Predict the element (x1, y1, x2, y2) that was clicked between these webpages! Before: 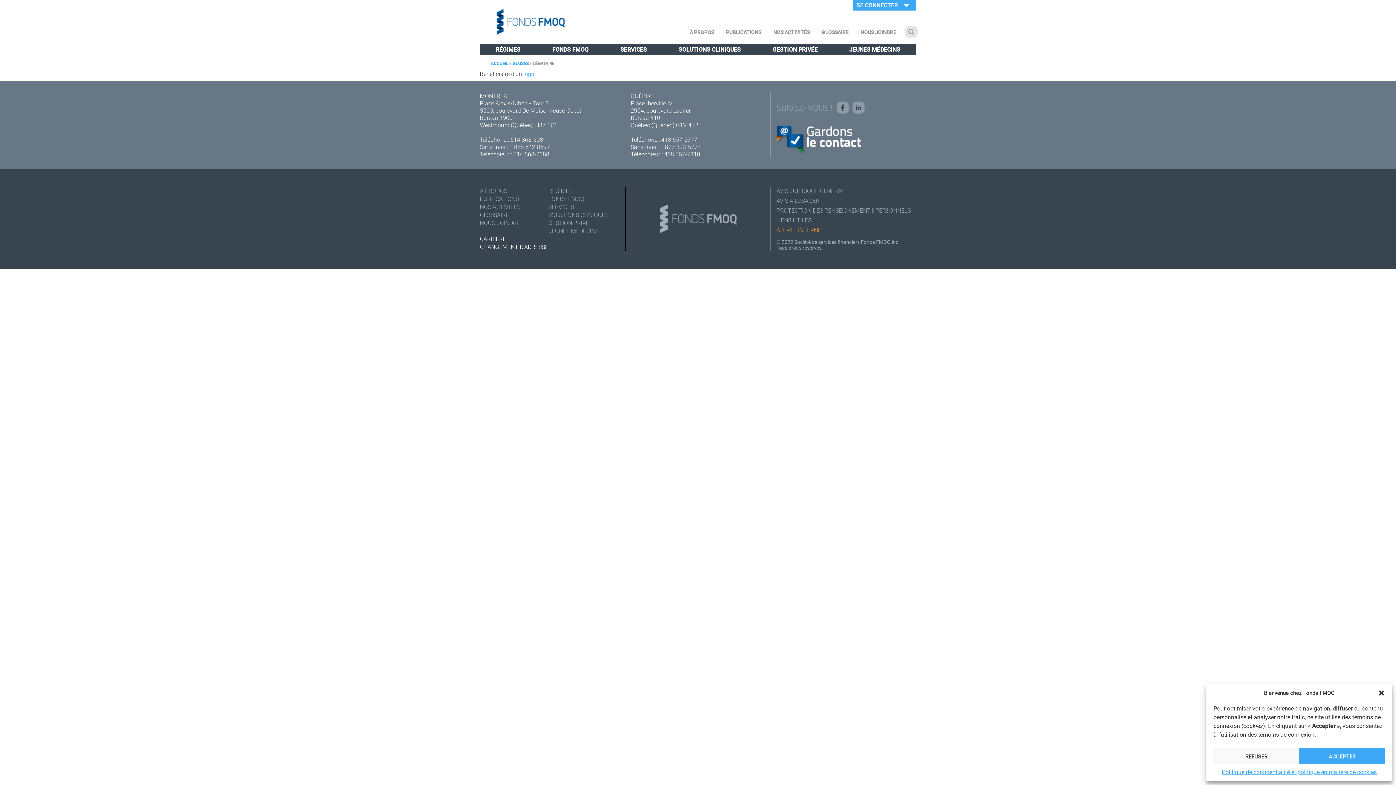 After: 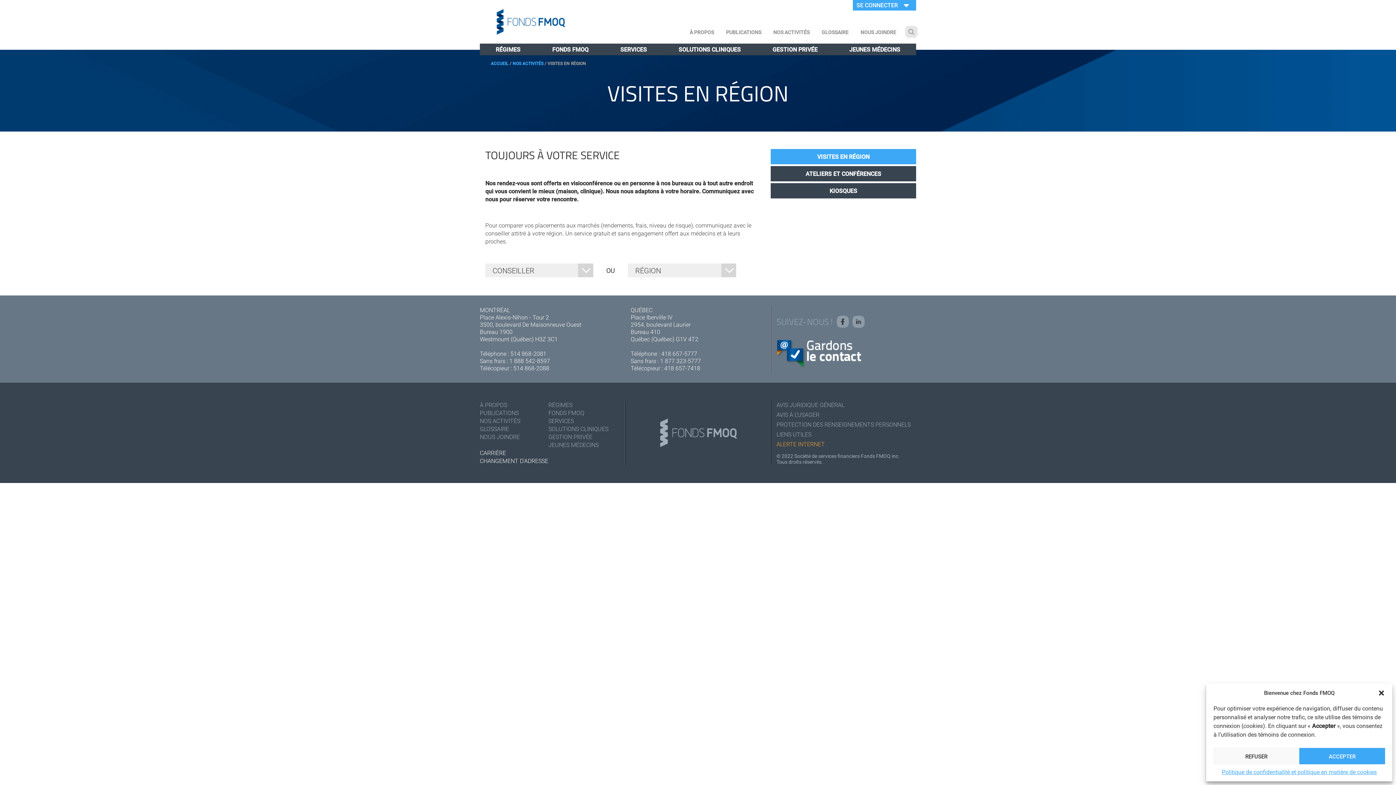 Action: bbox: (480, 202, 547, 210) label: NOS ACTIVITÉS